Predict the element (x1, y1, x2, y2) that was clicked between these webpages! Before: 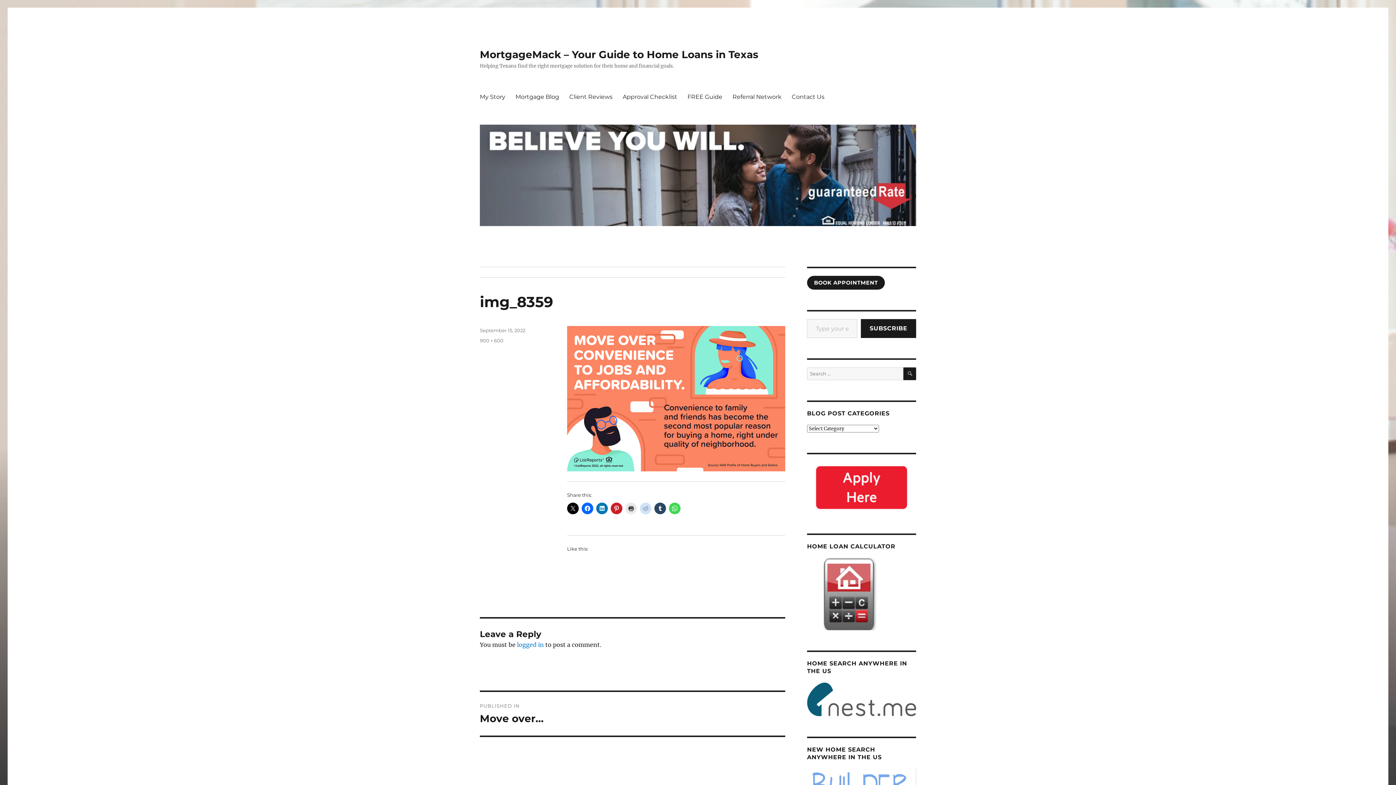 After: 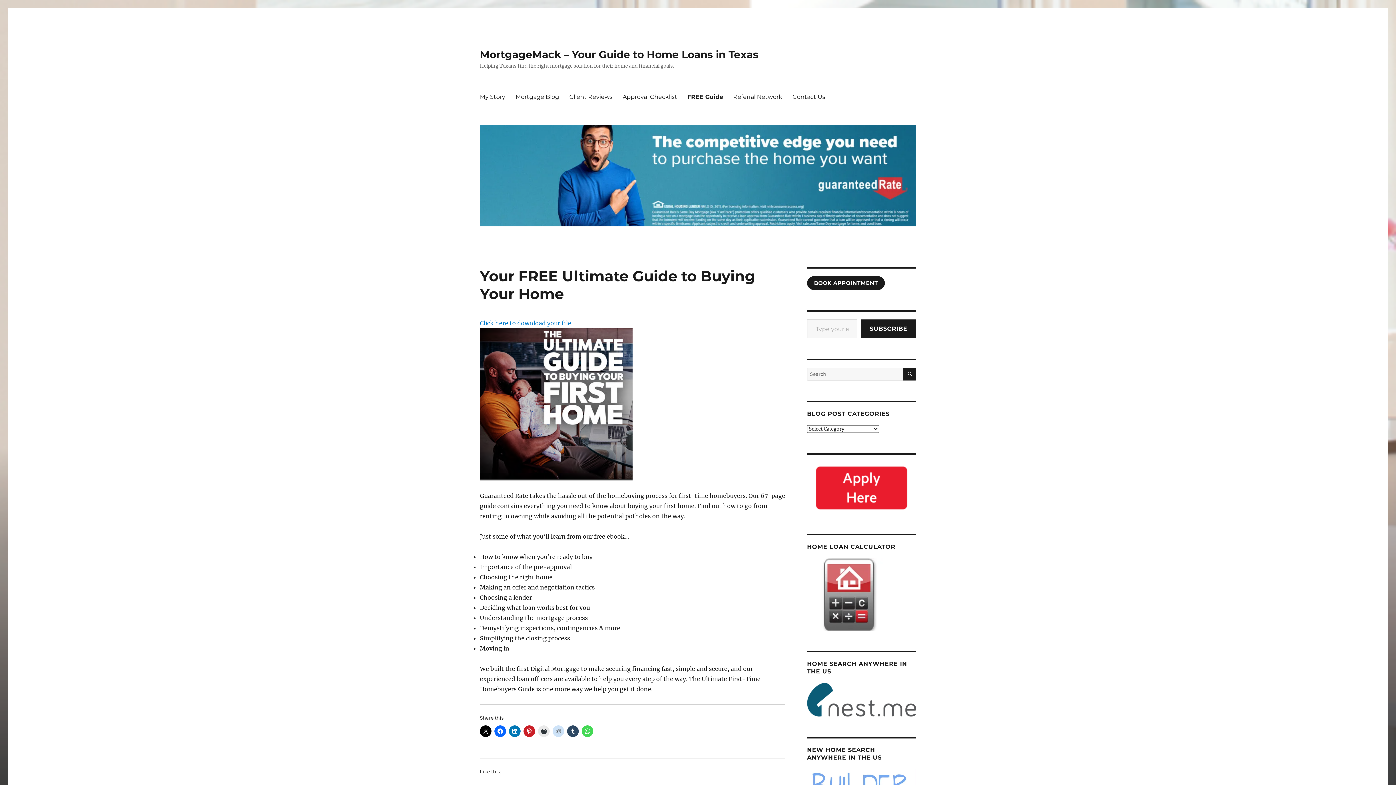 Action: label: FREE Guide bbox: (682, 89, 727, 104)